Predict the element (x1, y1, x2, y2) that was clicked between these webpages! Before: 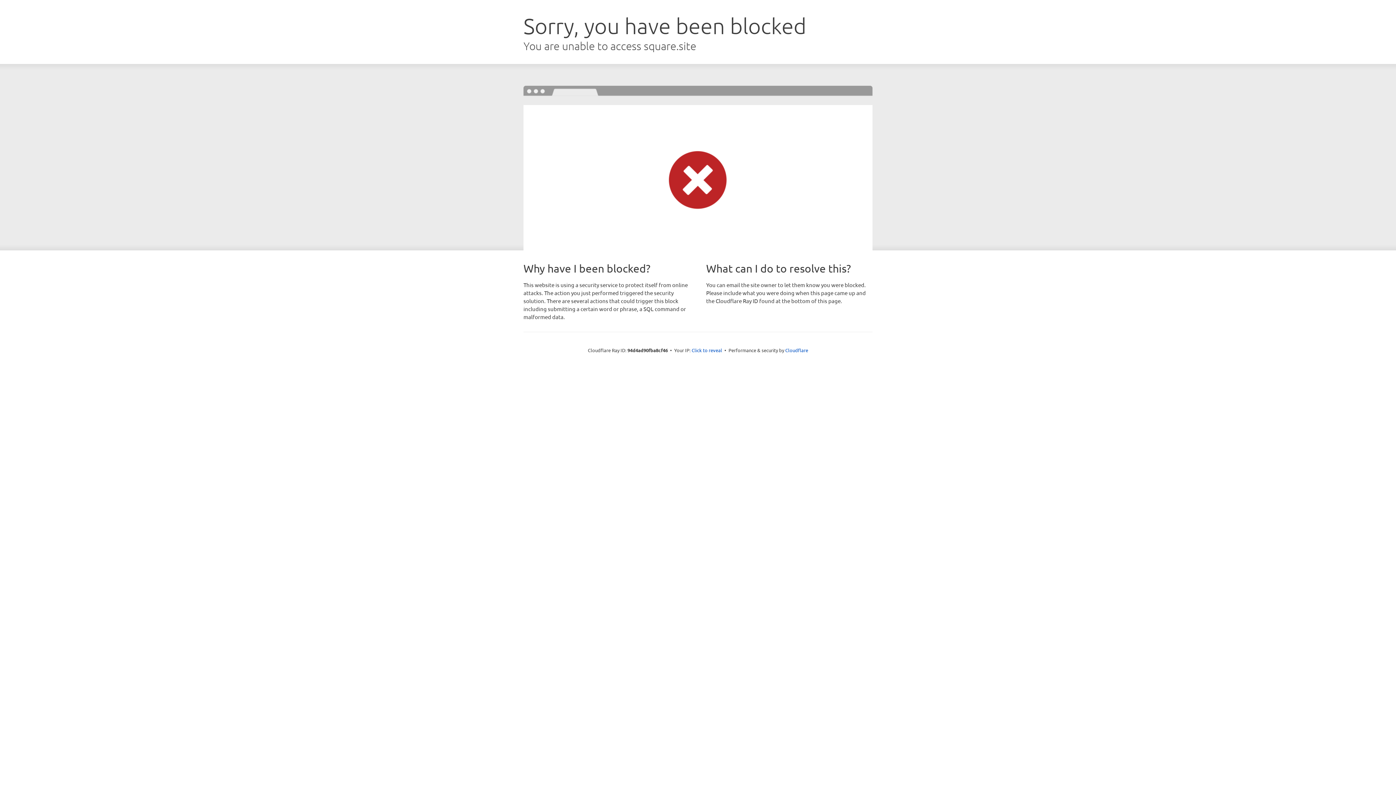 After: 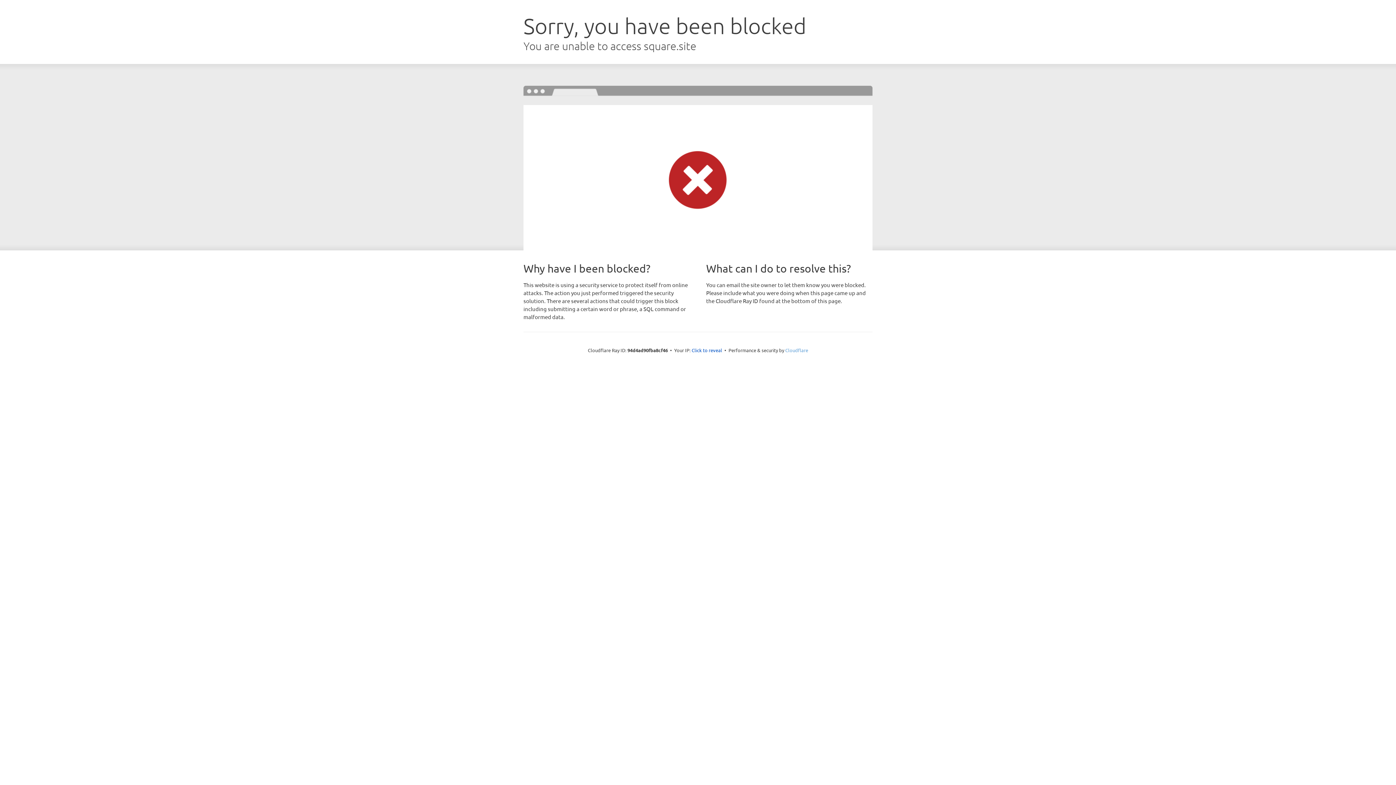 Action: label: Cloudflare bbox: (785, 347, 808, 353)